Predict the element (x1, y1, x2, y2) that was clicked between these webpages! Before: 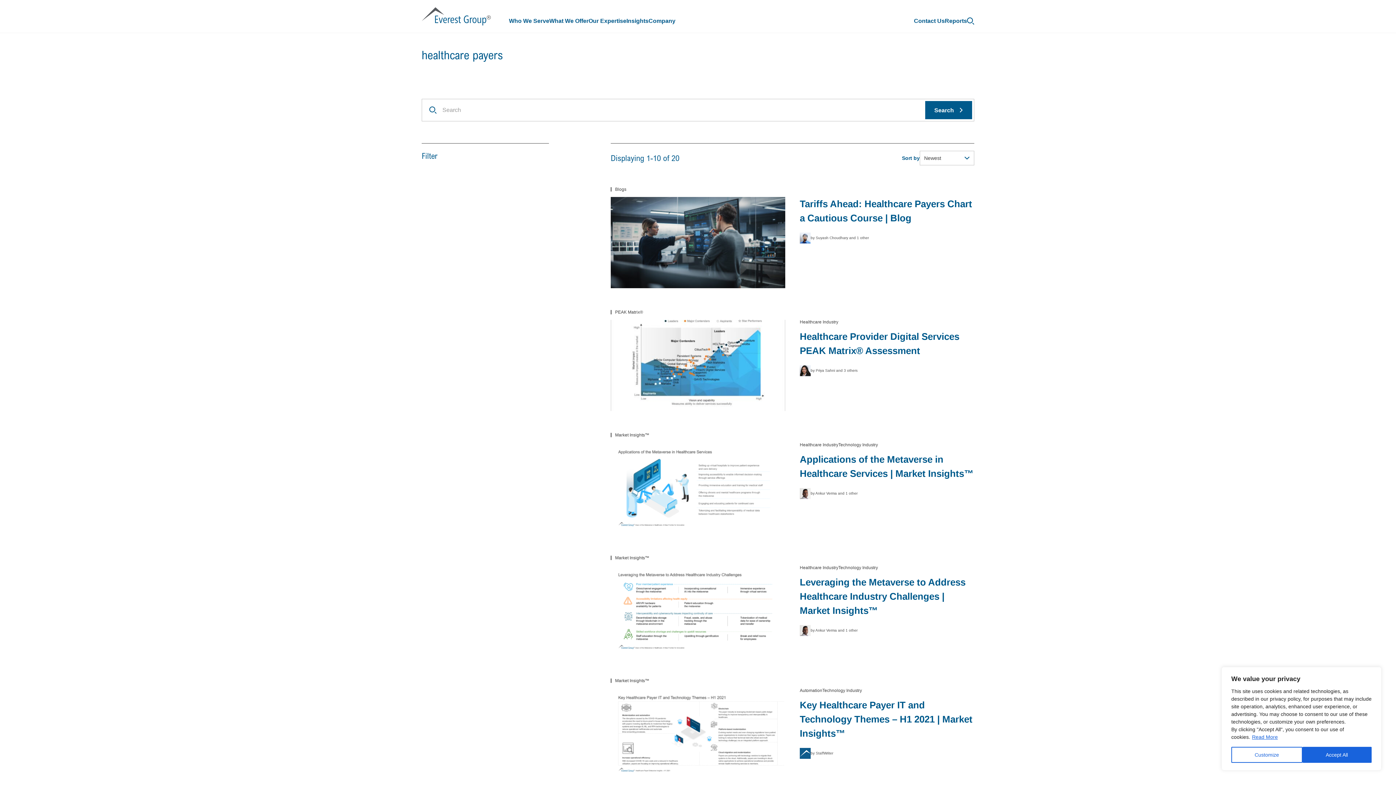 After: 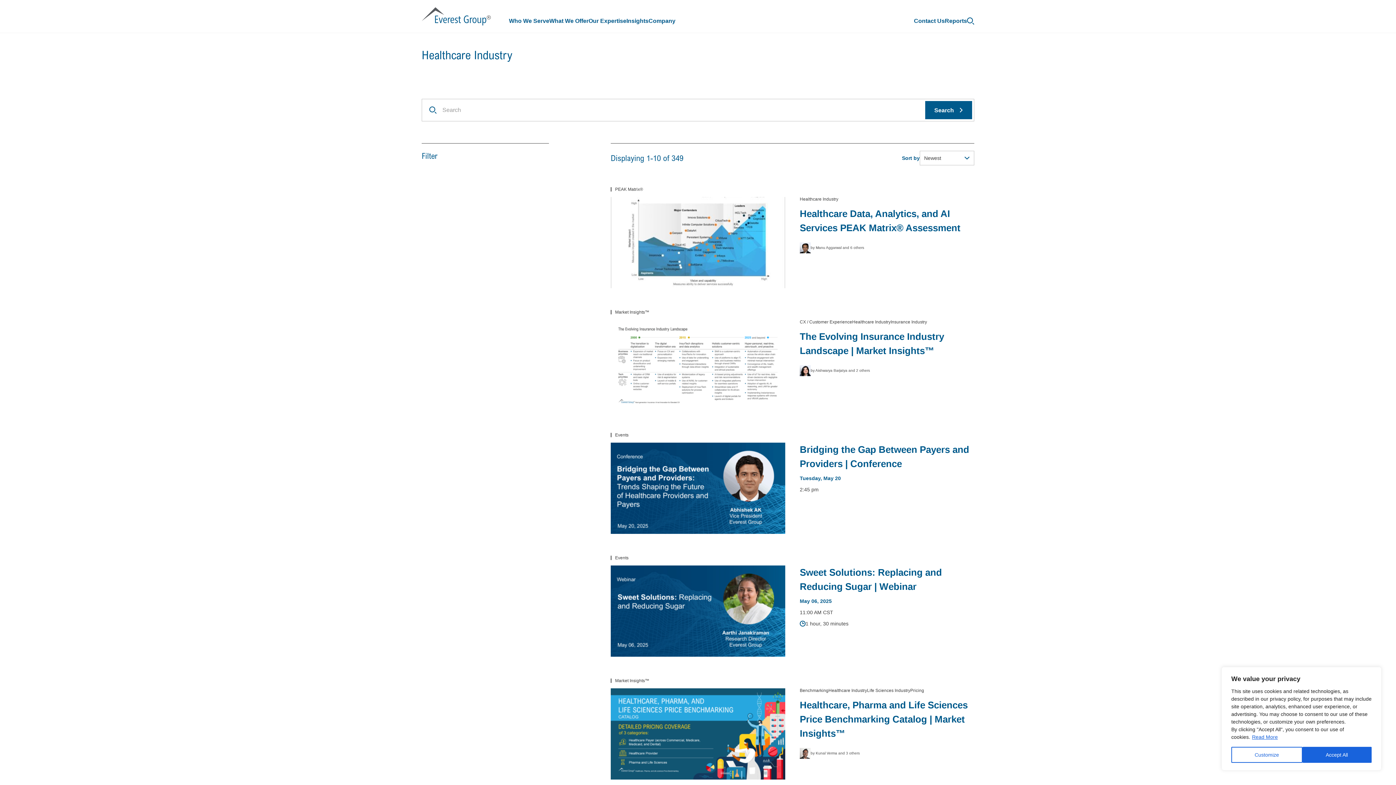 Action: bbox: (800, 565, 838, 570) label: Healthcare Industry